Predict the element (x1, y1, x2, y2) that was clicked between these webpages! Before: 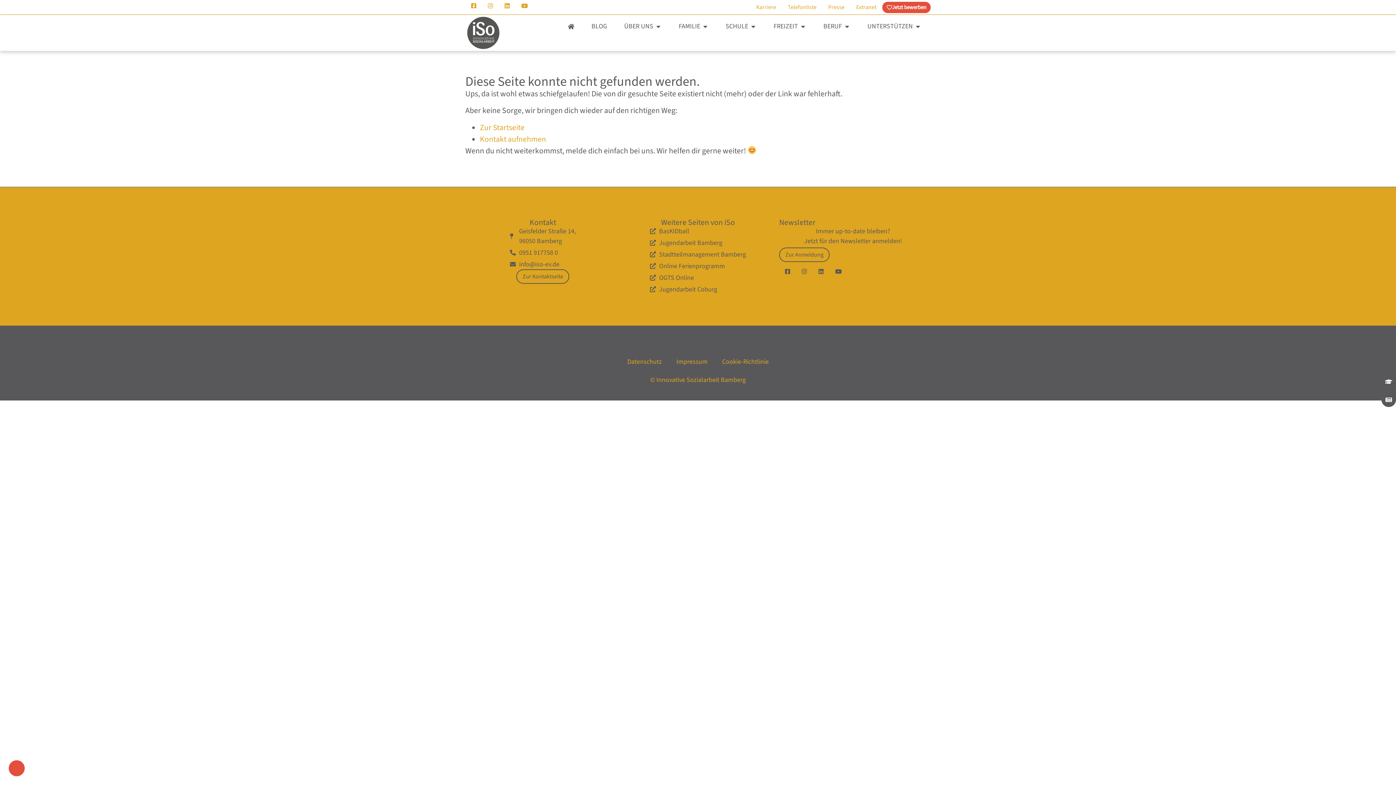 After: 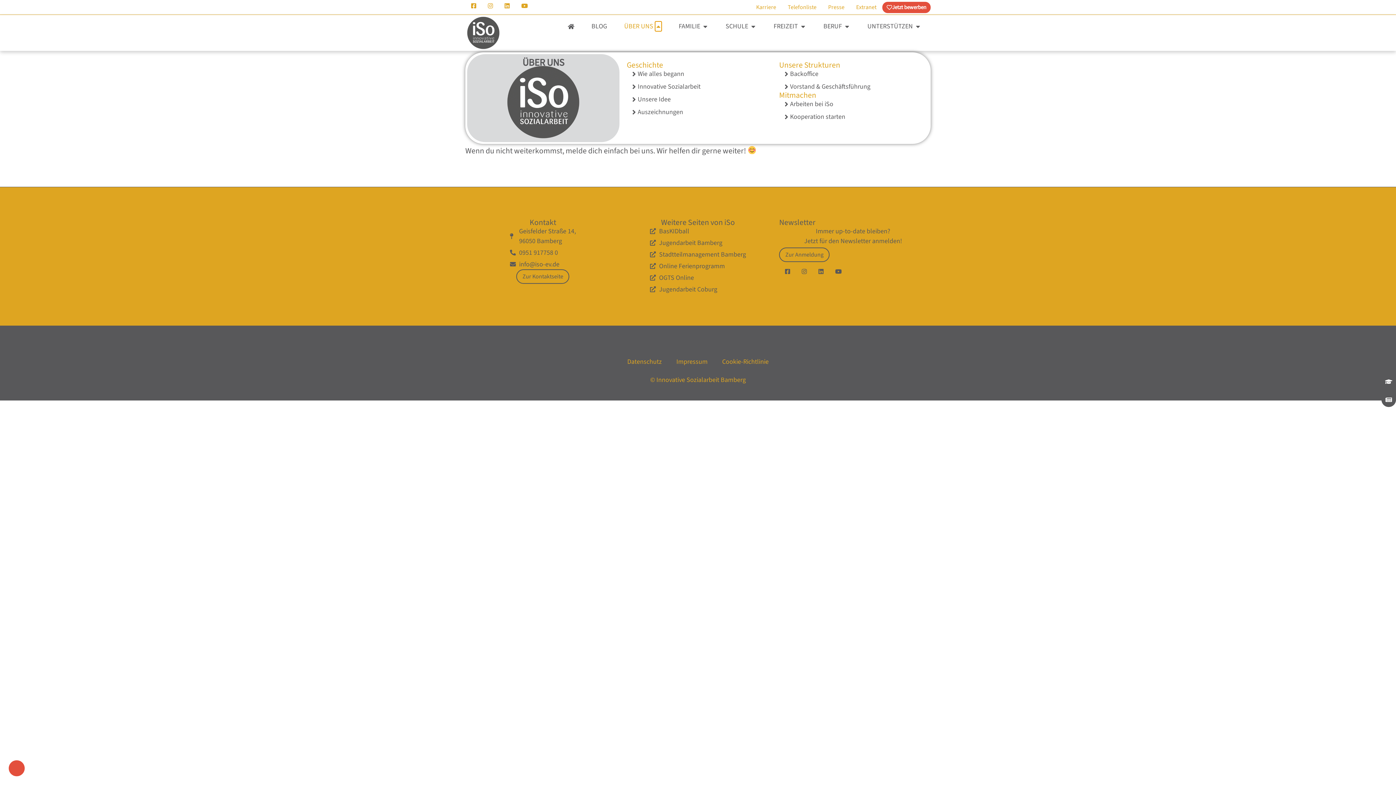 Action: label: Open Über Uns bbox: (655, 21, 661, 31)